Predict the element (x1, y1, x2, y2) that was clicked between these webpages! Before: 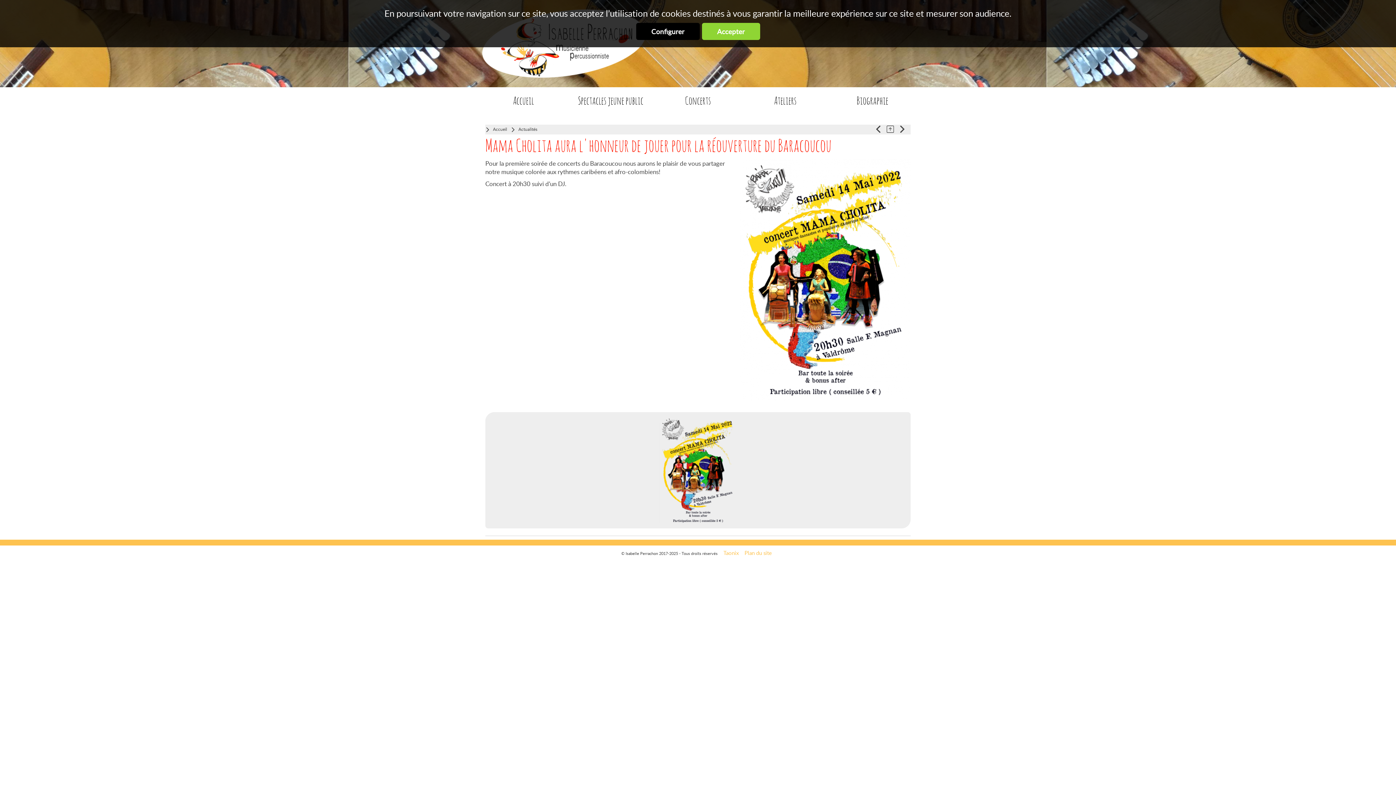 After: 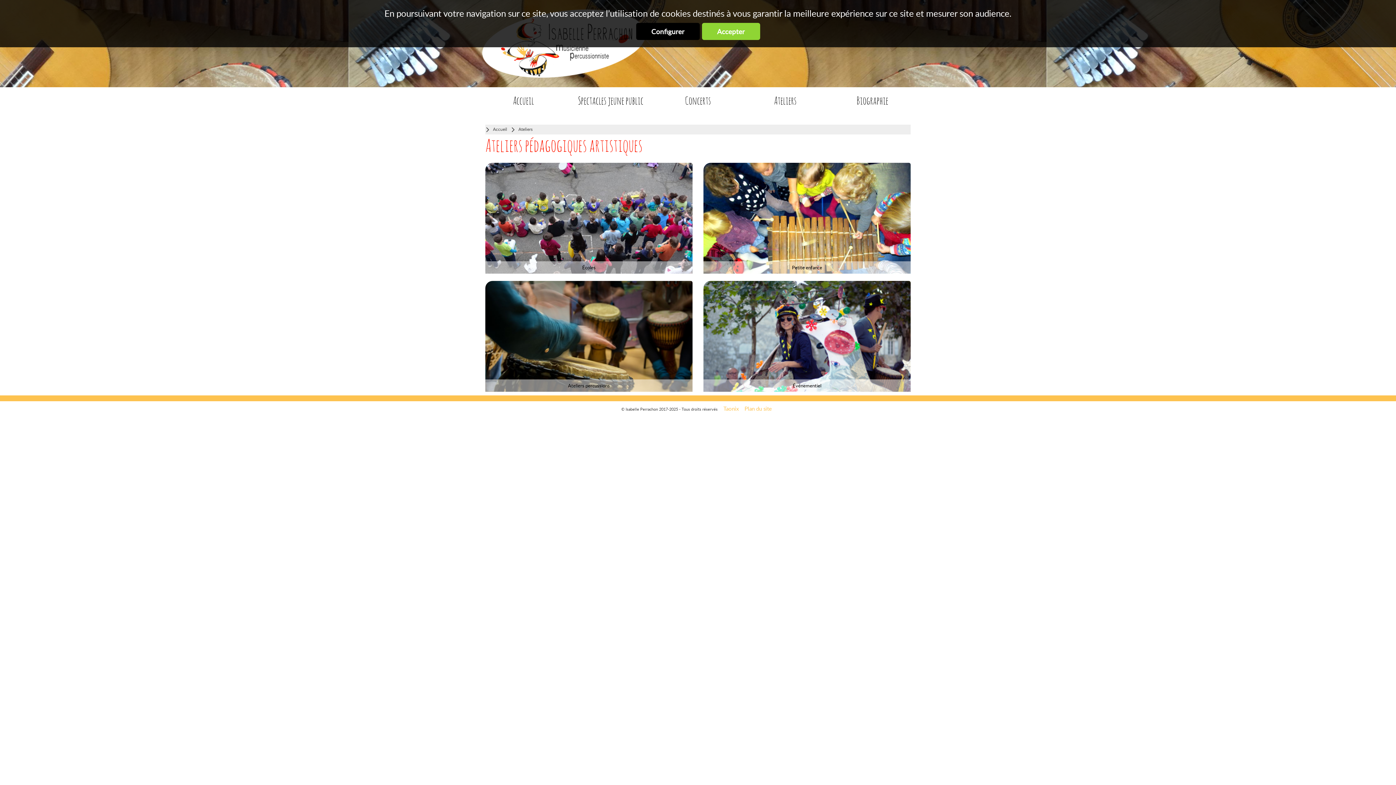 Action: bbox: (741, 87, 829, 115) label: Ateliers